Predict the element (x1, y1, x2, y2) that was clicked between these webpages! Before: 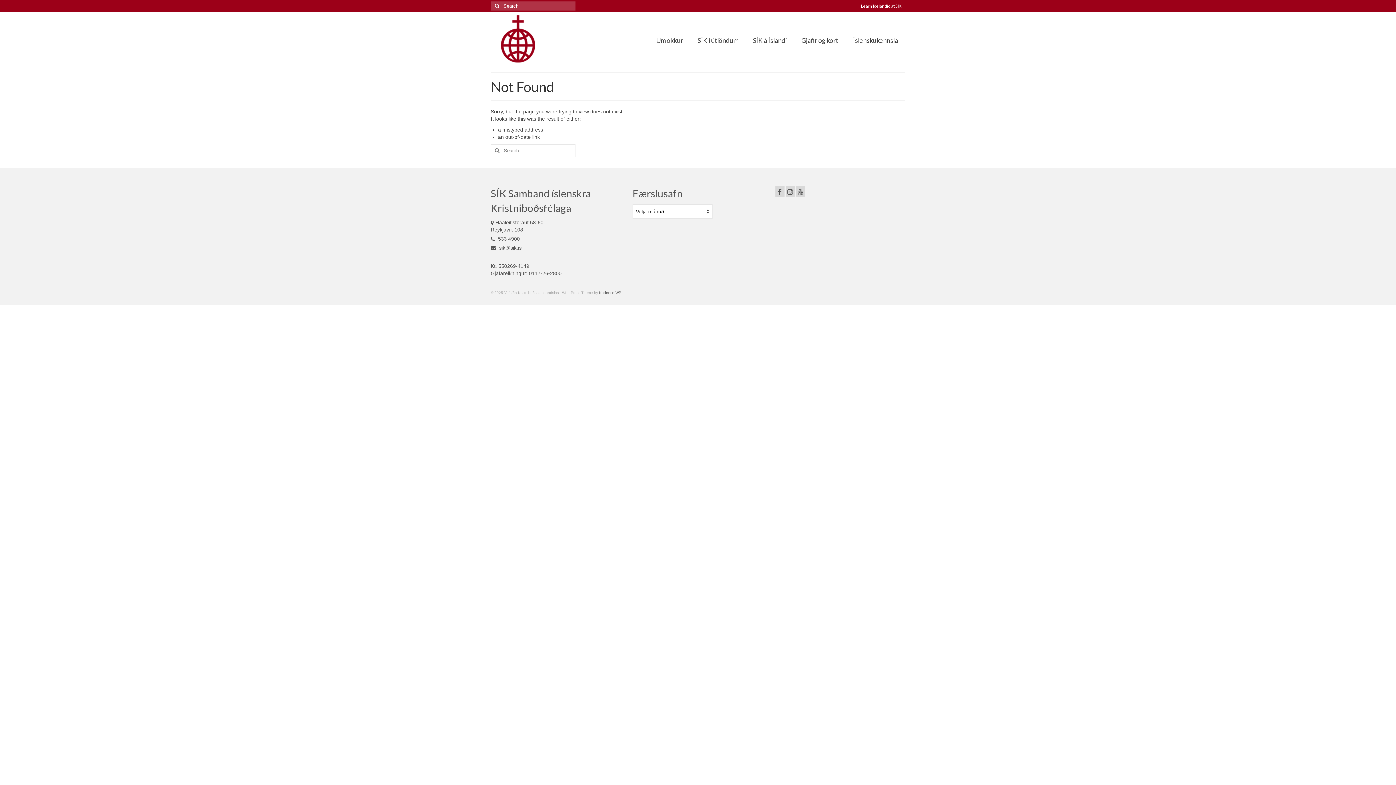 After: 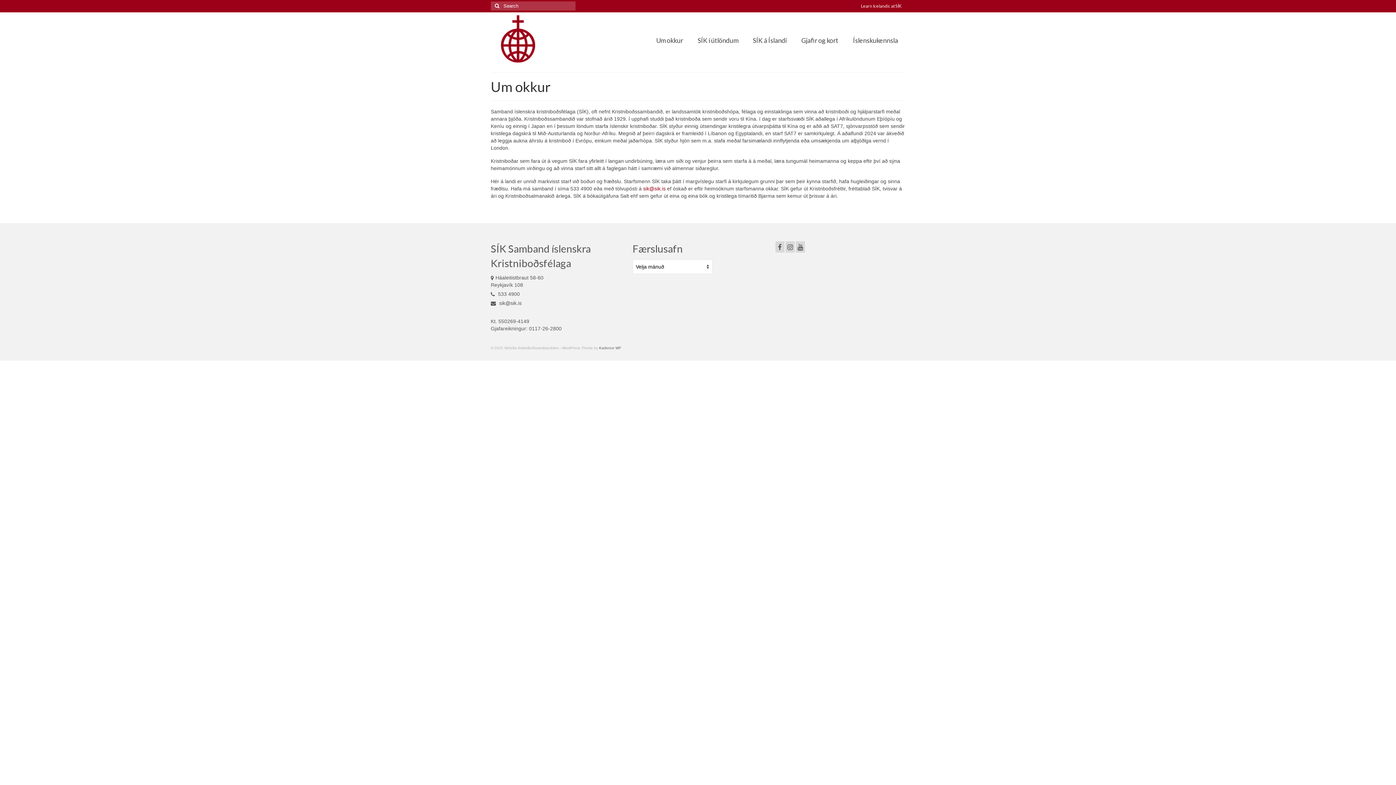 Action: bbox: (649, 32, 690, 48) label: Um okkur